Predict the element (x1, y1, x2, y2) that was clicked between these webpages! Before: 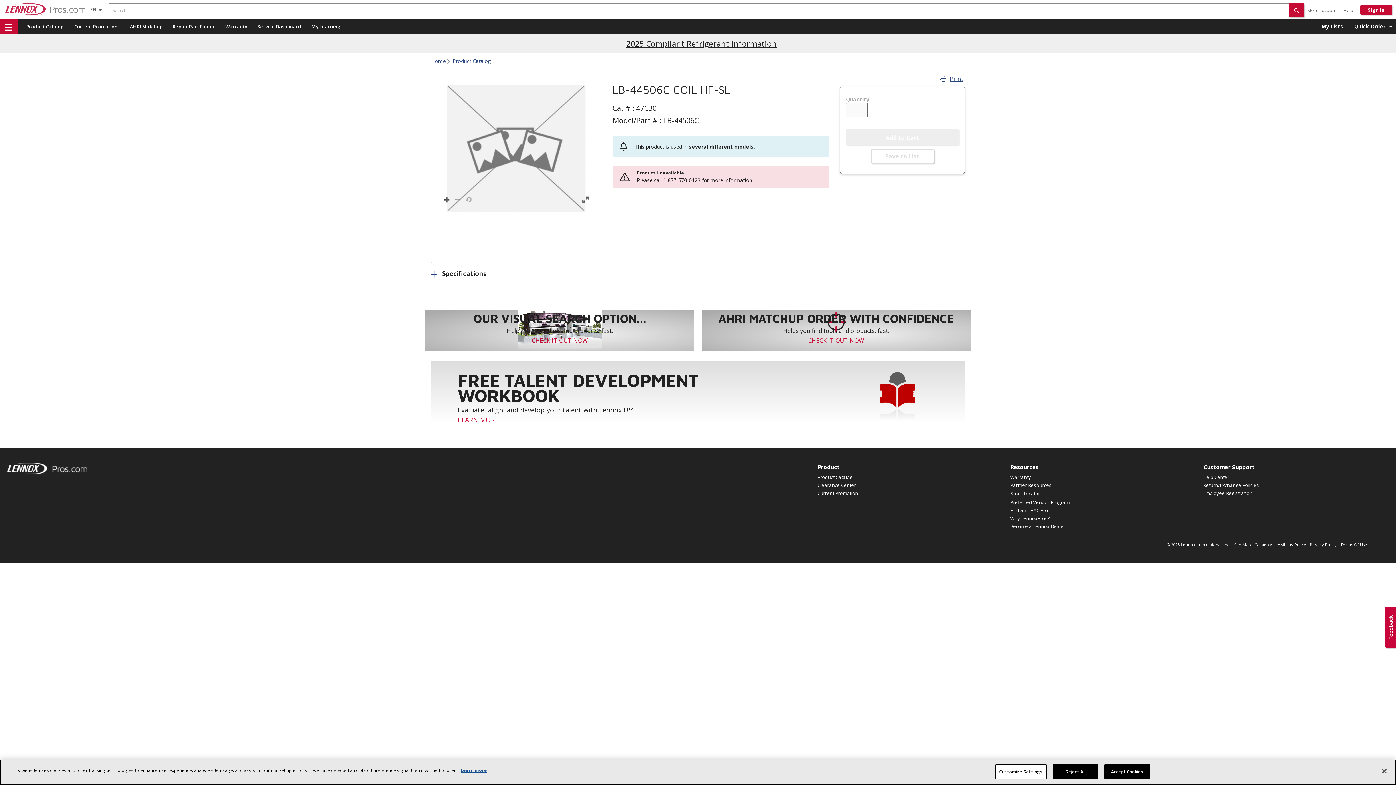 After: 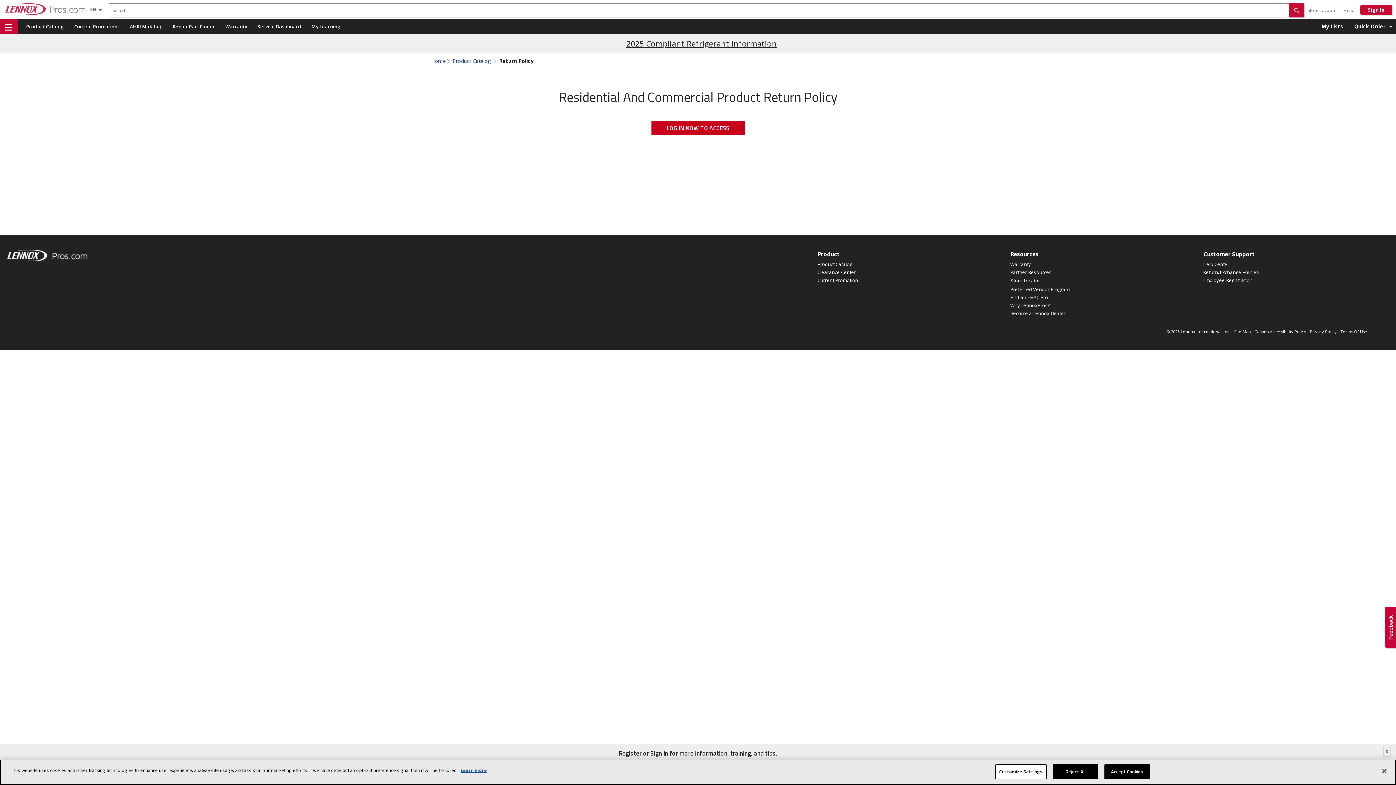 Action: bbox: (1203, 481, 1389, 489) label: Return/Exchange Policies